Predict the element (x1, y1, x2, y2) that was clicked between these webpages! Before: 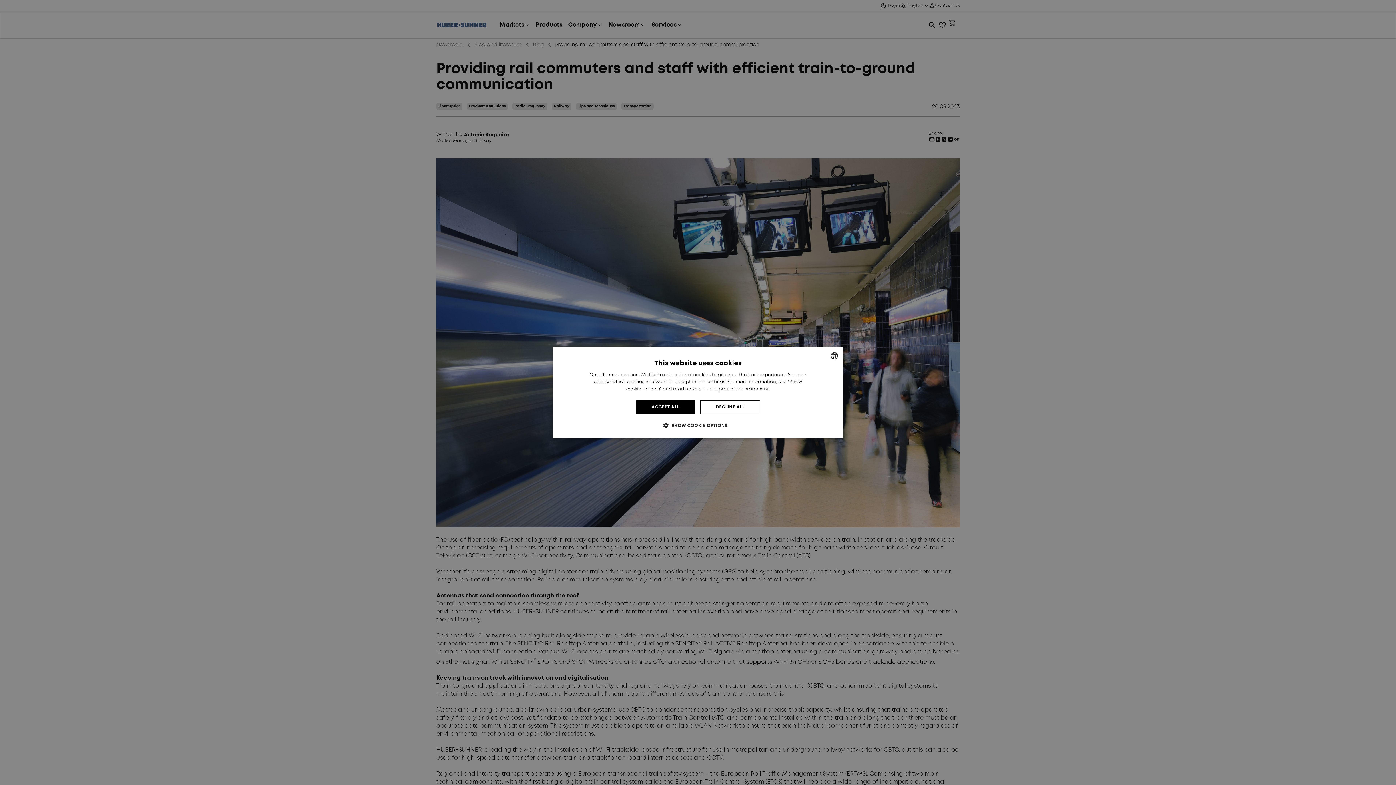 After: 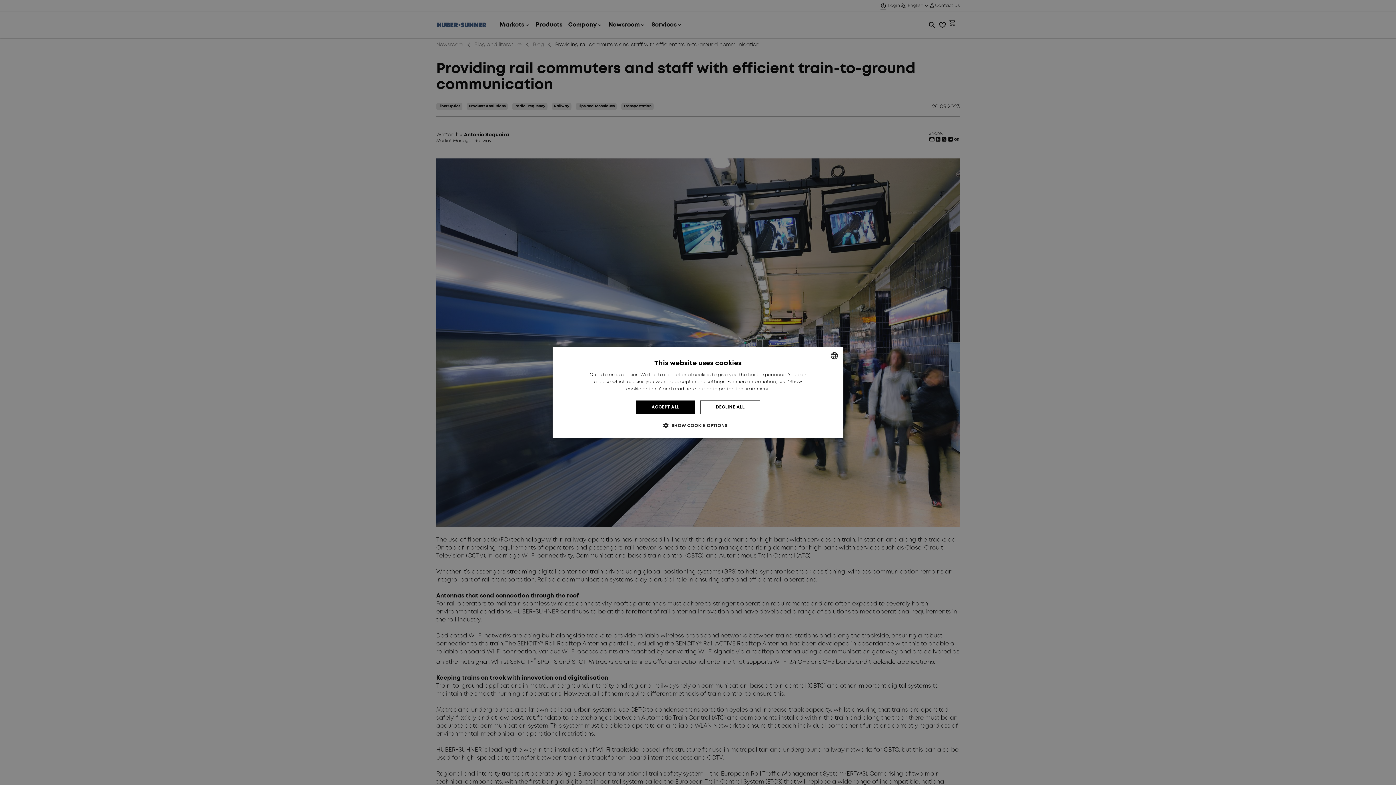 Action: bbox: (685, 387, 770, 391) label: hier in unserer Datenschutzerklärung., opens a new window